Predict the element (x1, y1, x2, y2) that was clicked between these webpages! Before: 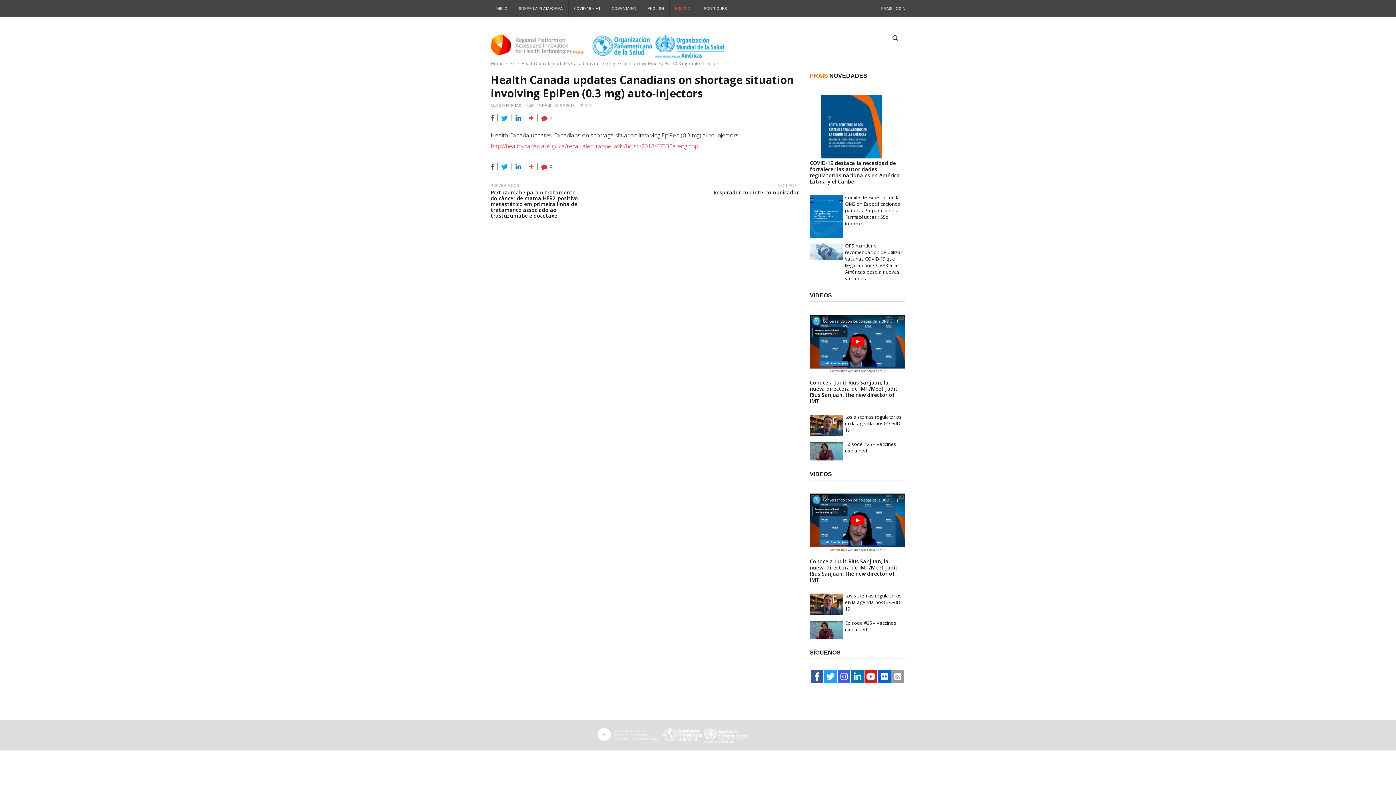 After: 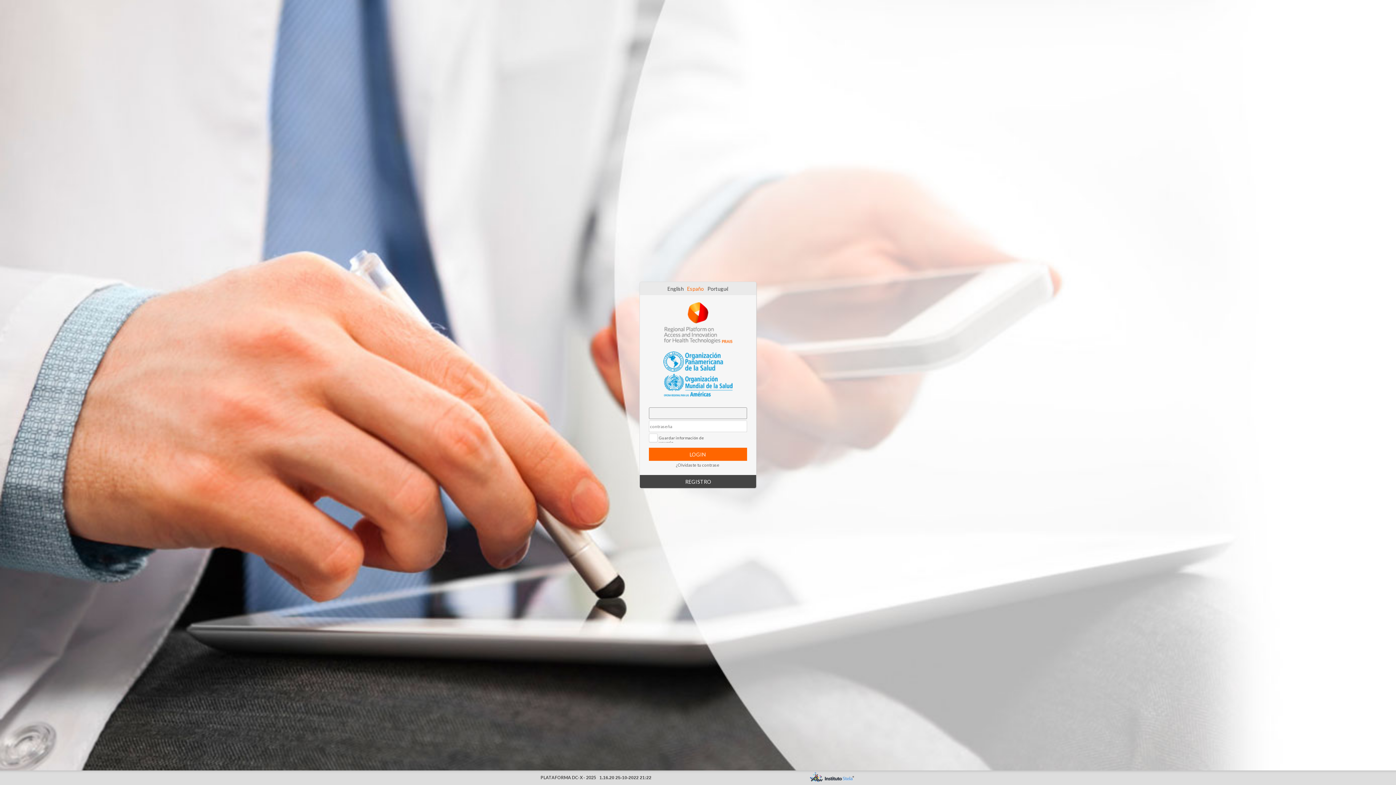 Action: label: PRAIS LOGIN bbox: (881, 6, 905, 10)